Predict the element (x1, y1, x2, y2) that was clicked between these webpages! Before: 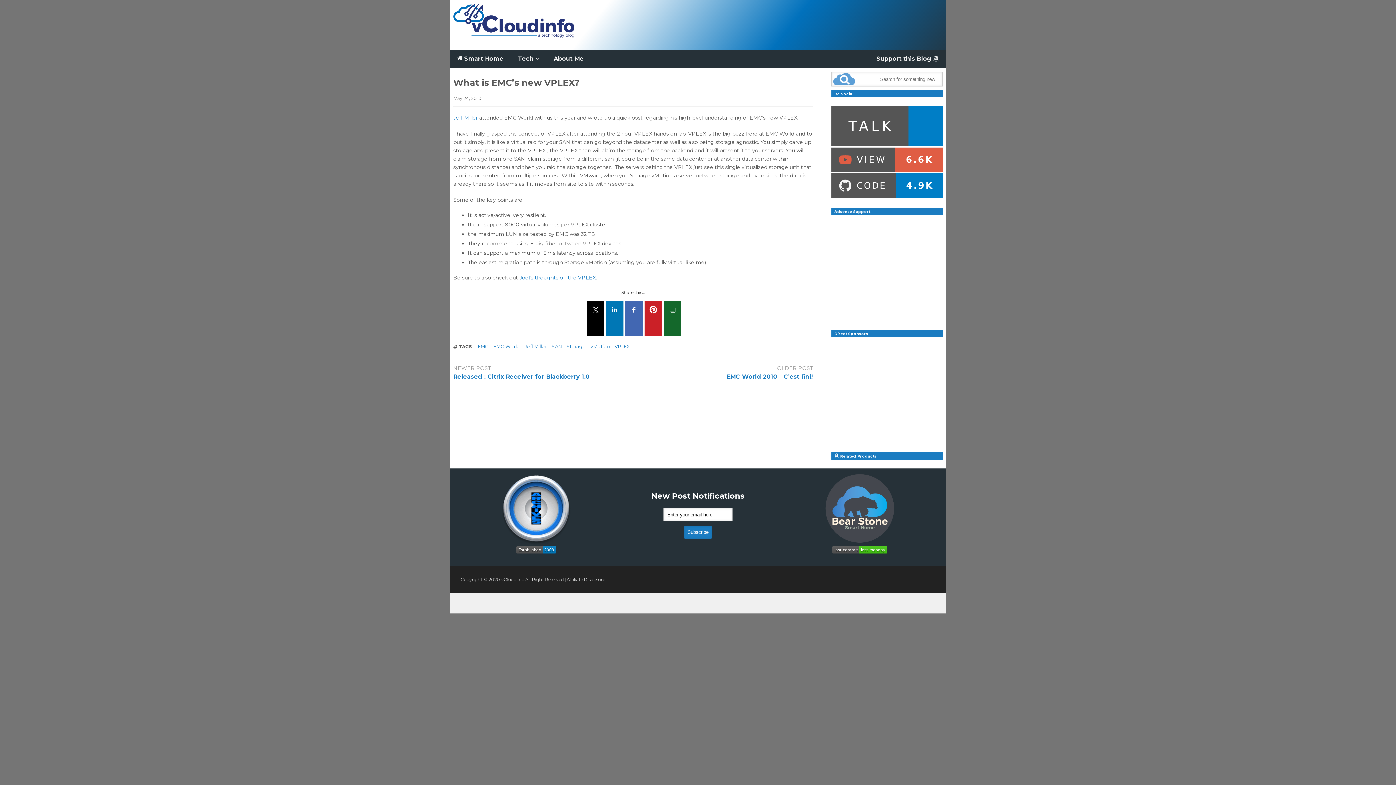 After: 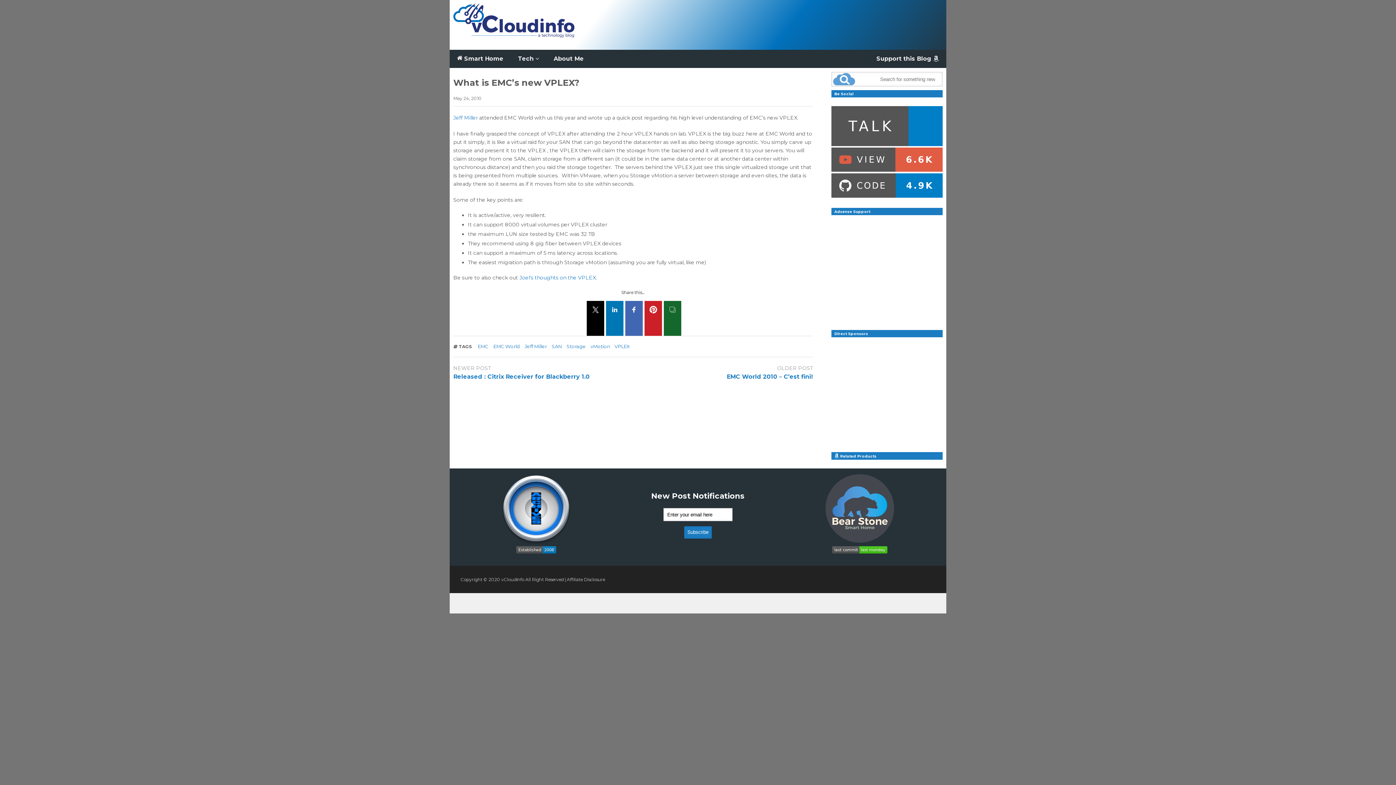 Action: label: 
 bbox: (831, 192, 942, 199)